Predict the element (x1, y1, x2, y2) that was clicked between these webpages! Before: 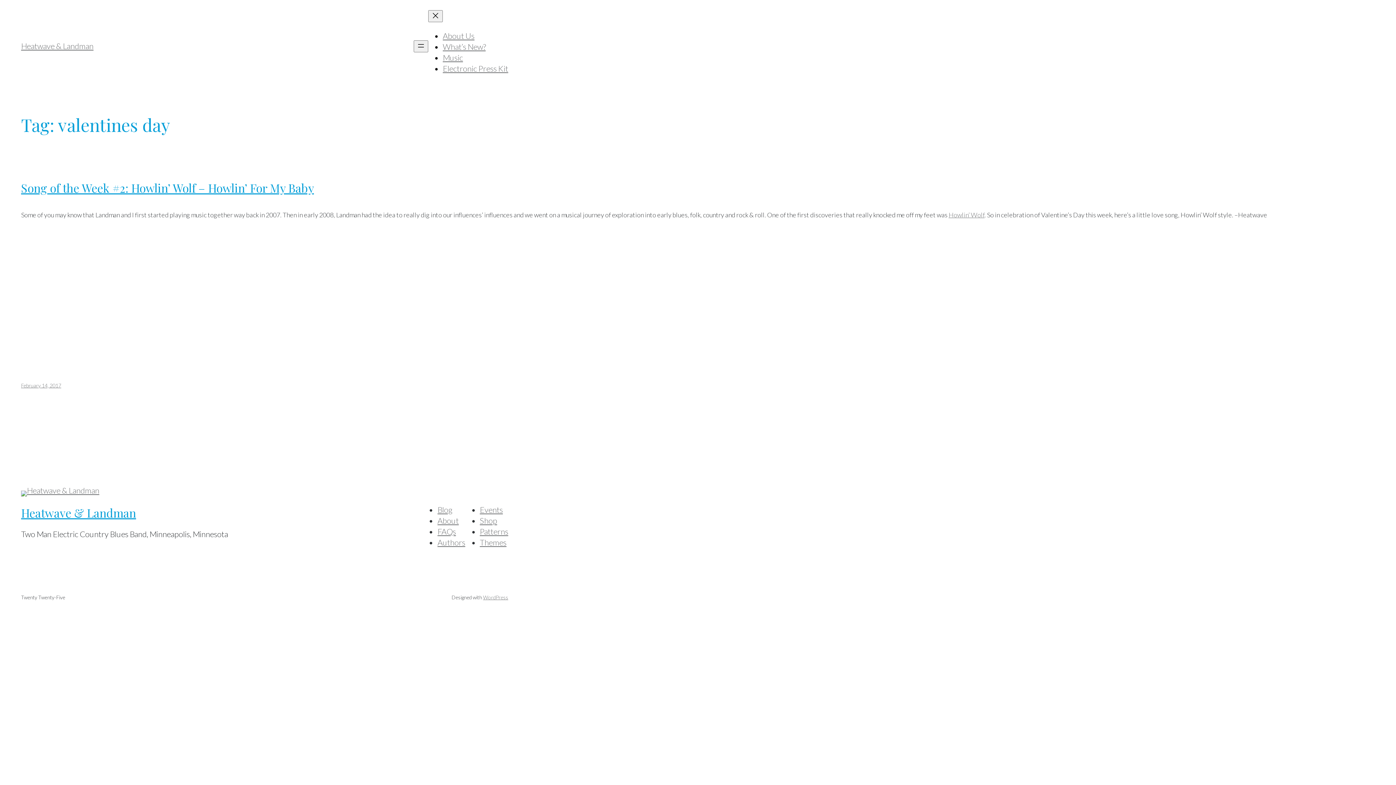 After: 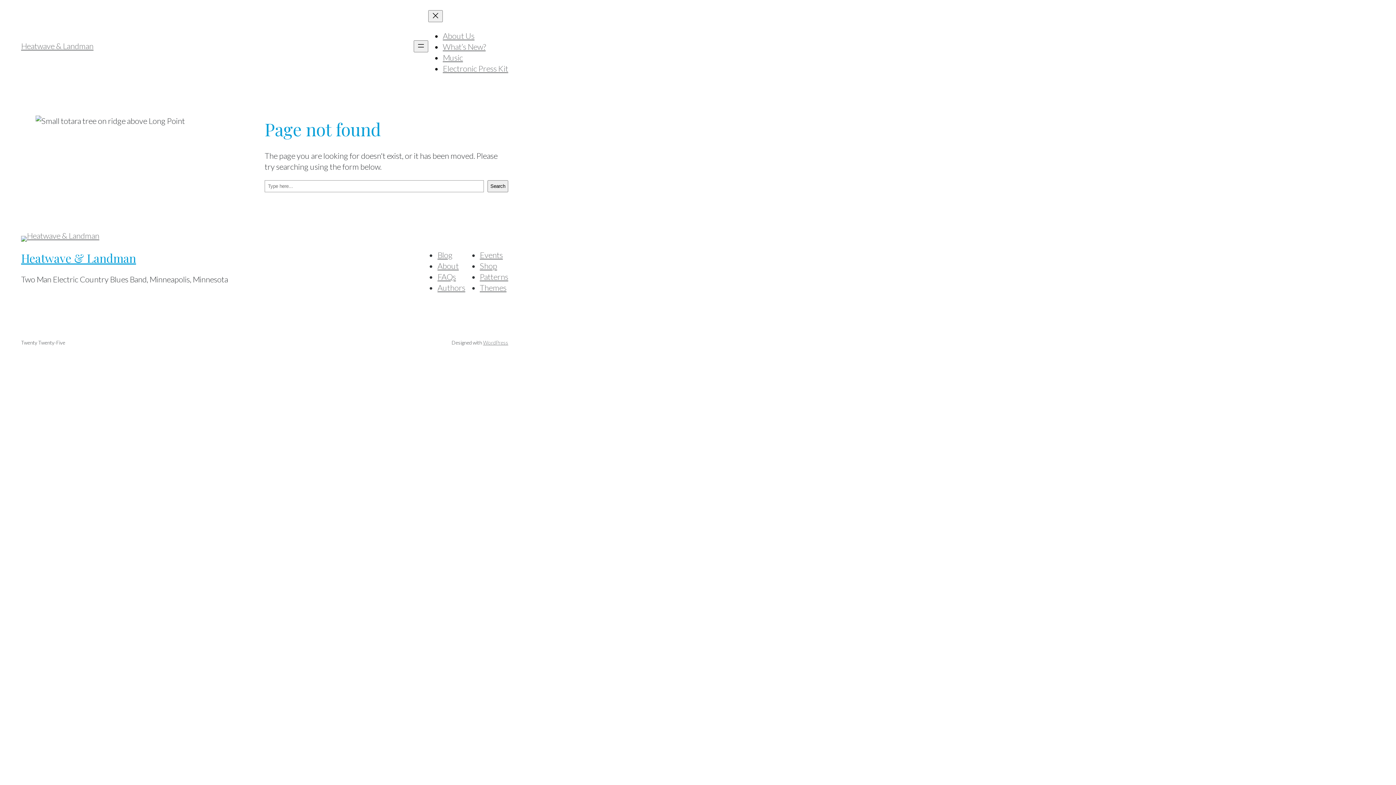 Action: label: What’s New? bbox: (442, 41, 485, 51)